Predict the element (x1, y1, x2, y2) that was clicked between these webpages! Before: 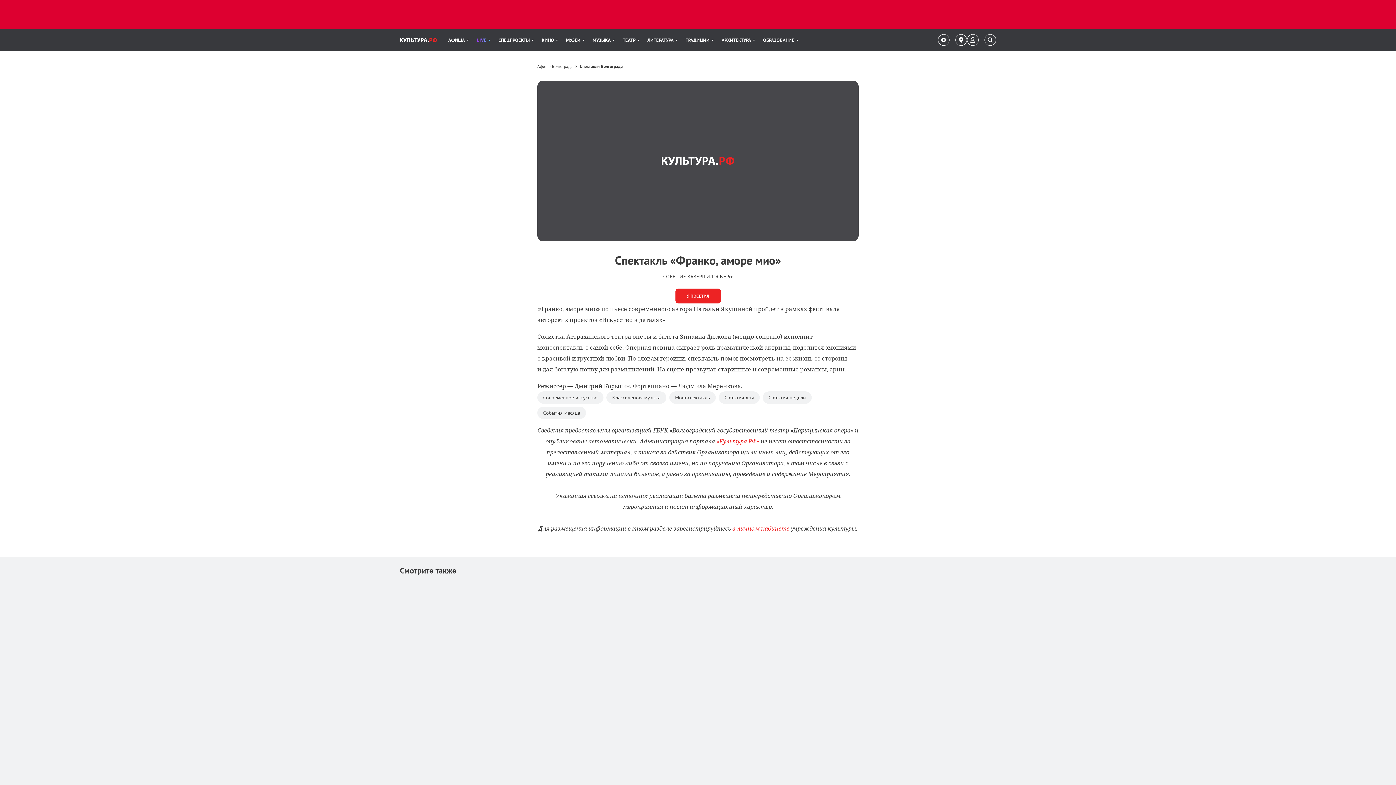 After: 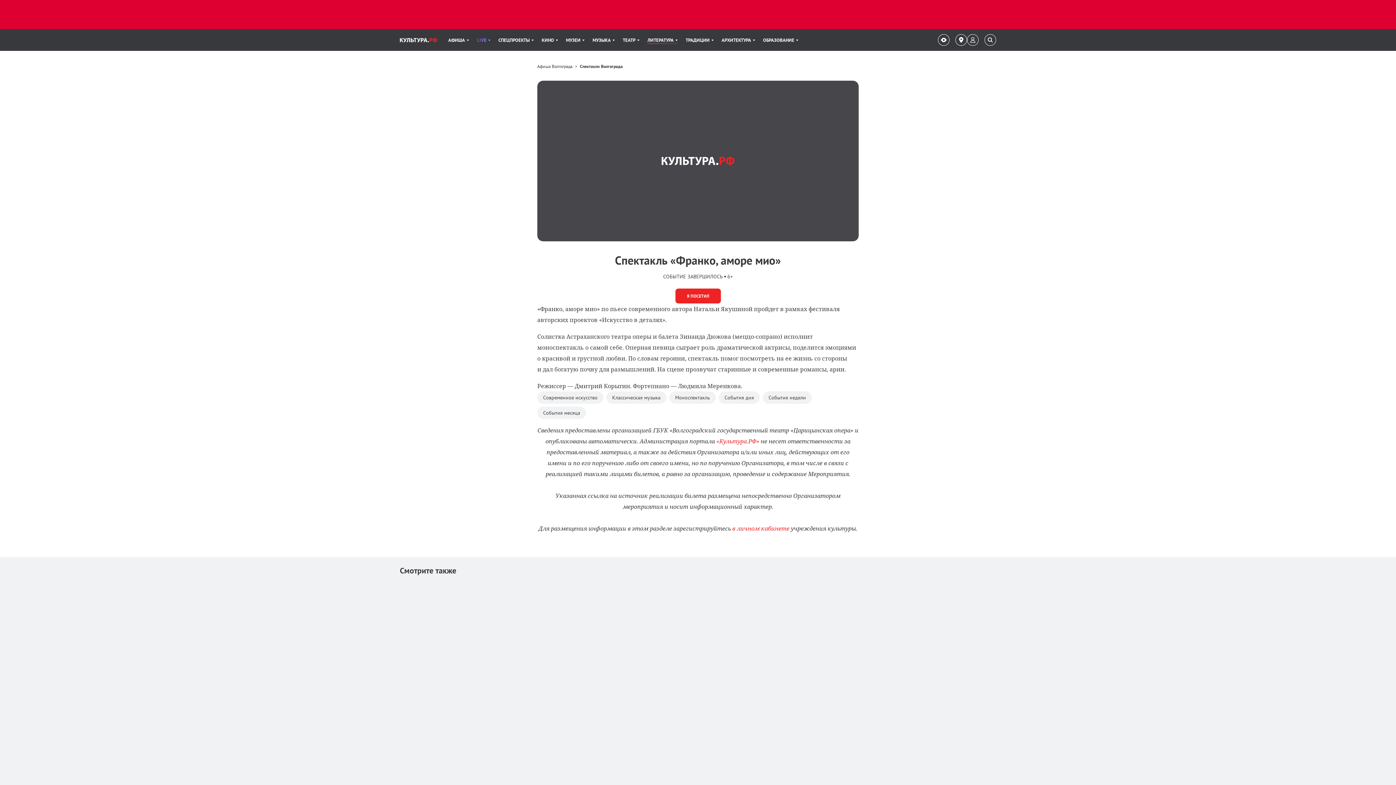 Action: label: Пункт меню ЛИТЕРАТУРА. 8 из 11 bbox: (647, 29, 677, 50)